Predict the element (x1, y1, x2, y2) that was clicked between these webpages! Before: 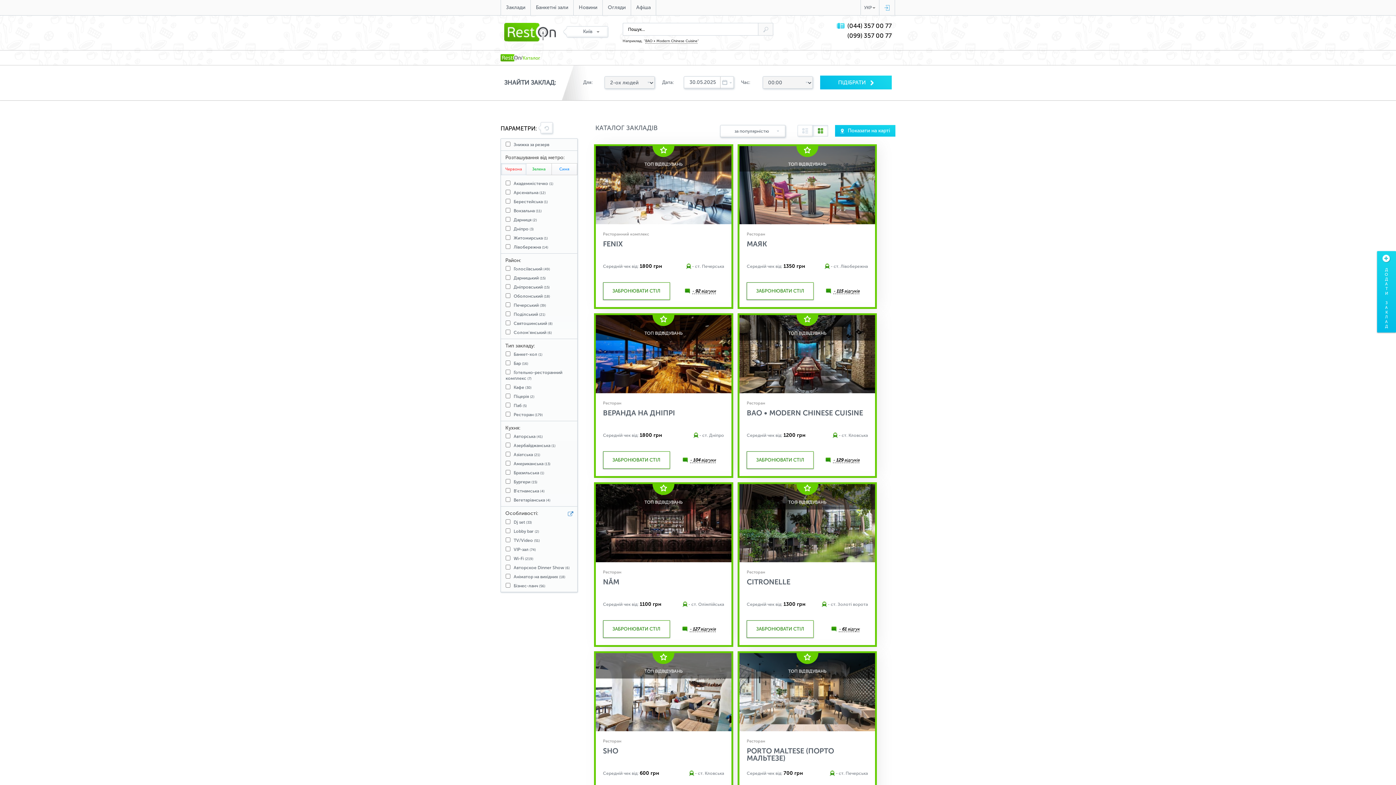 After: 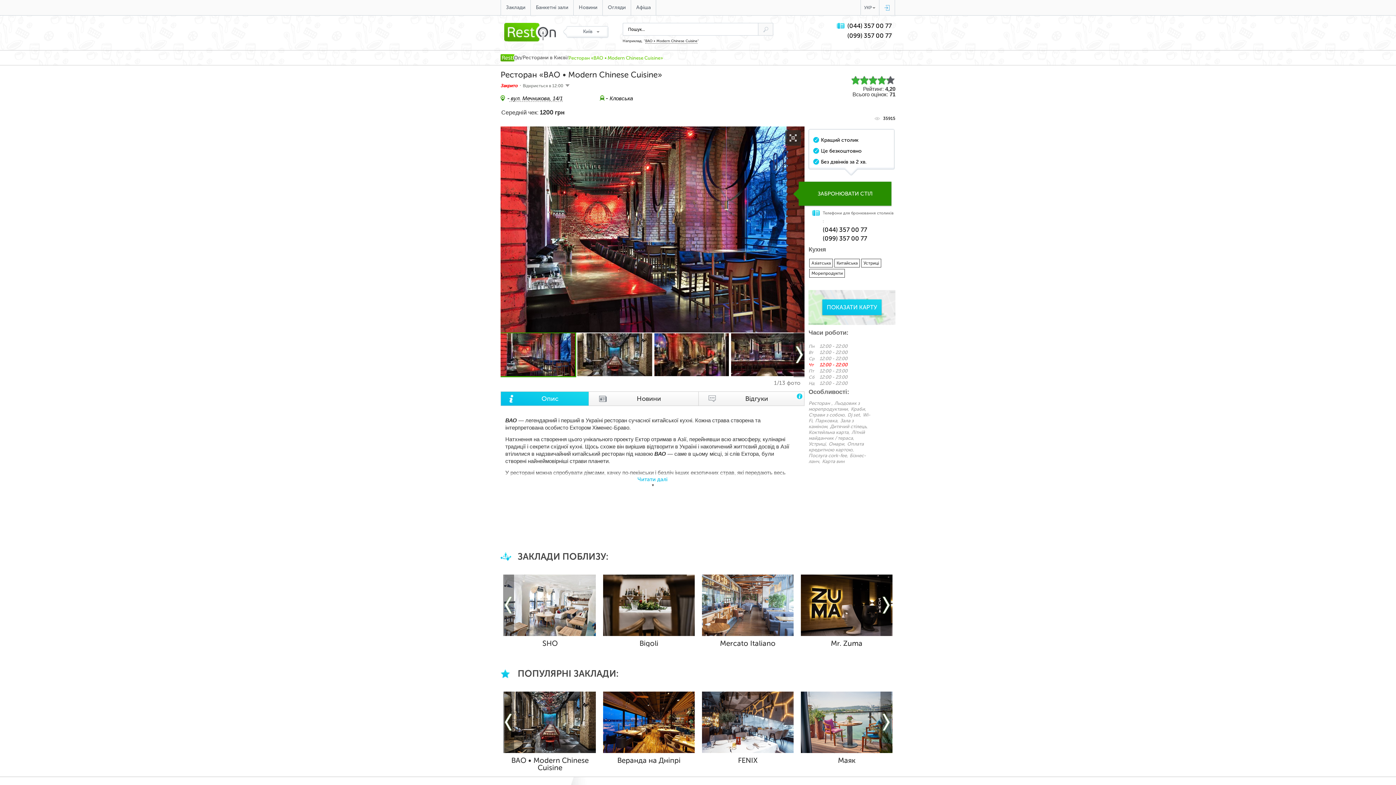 Action: bbox: (746, 409, 863, 416) label: BAO • MODERN CHINESE CUISINE